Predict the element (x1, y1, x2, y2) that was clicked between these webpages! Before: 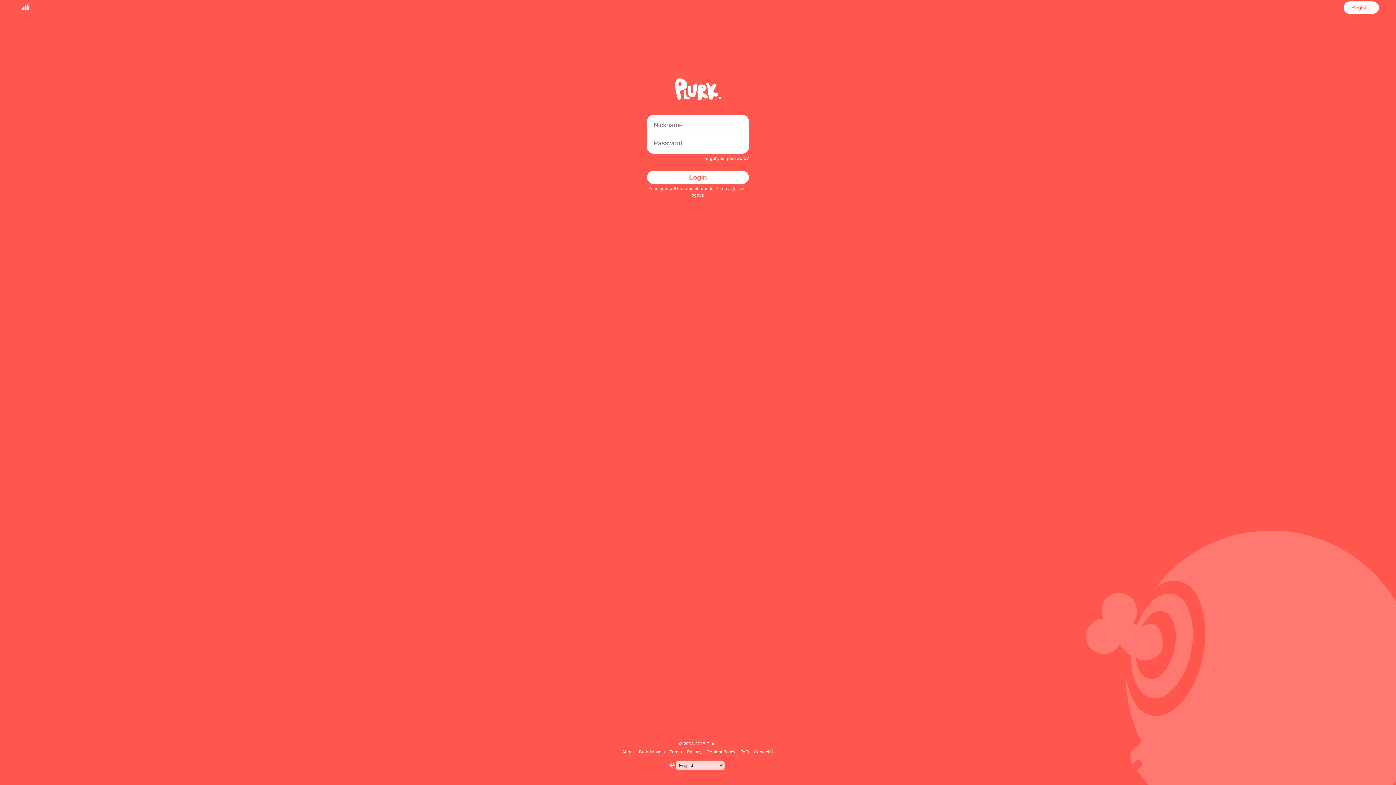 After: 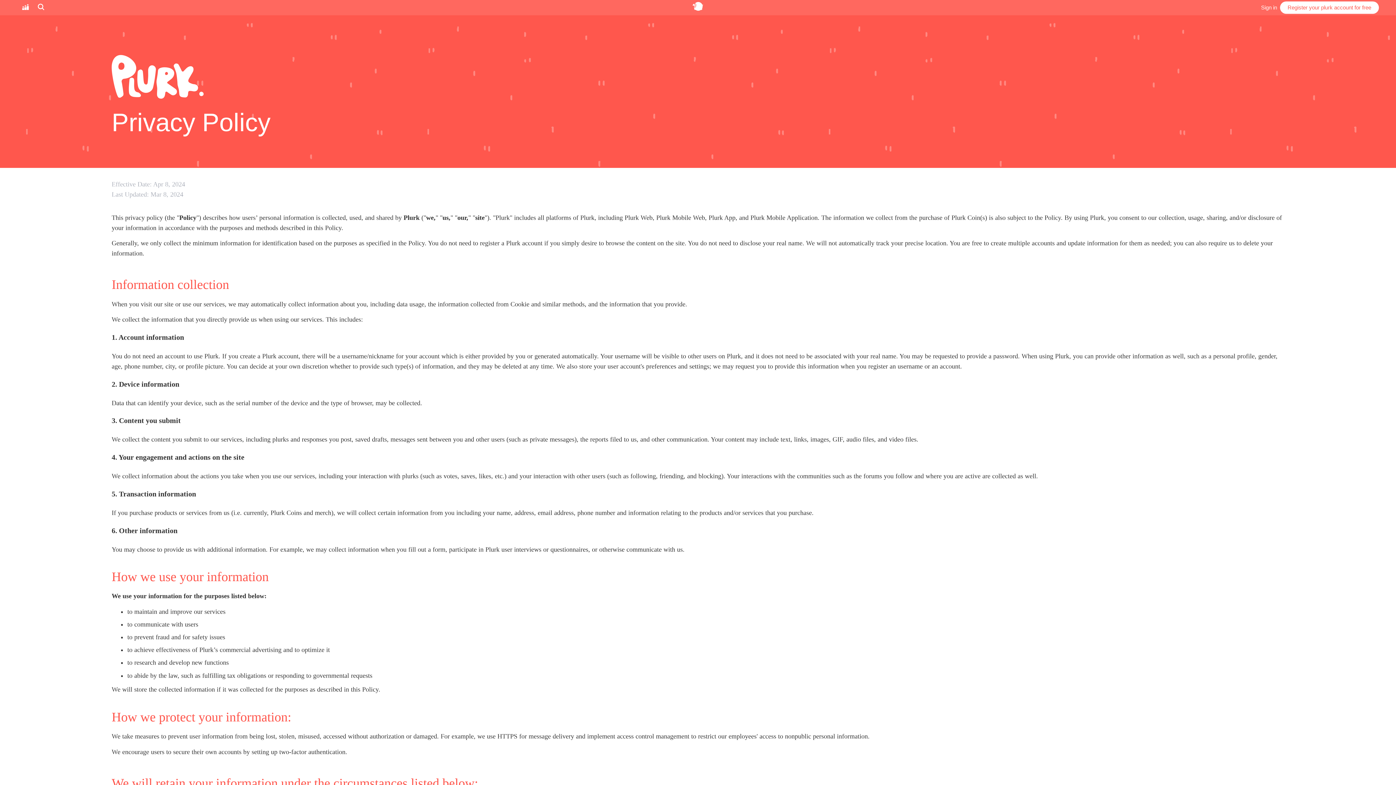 Action: bbox: (686, 749, 702, 754) label: Privacy